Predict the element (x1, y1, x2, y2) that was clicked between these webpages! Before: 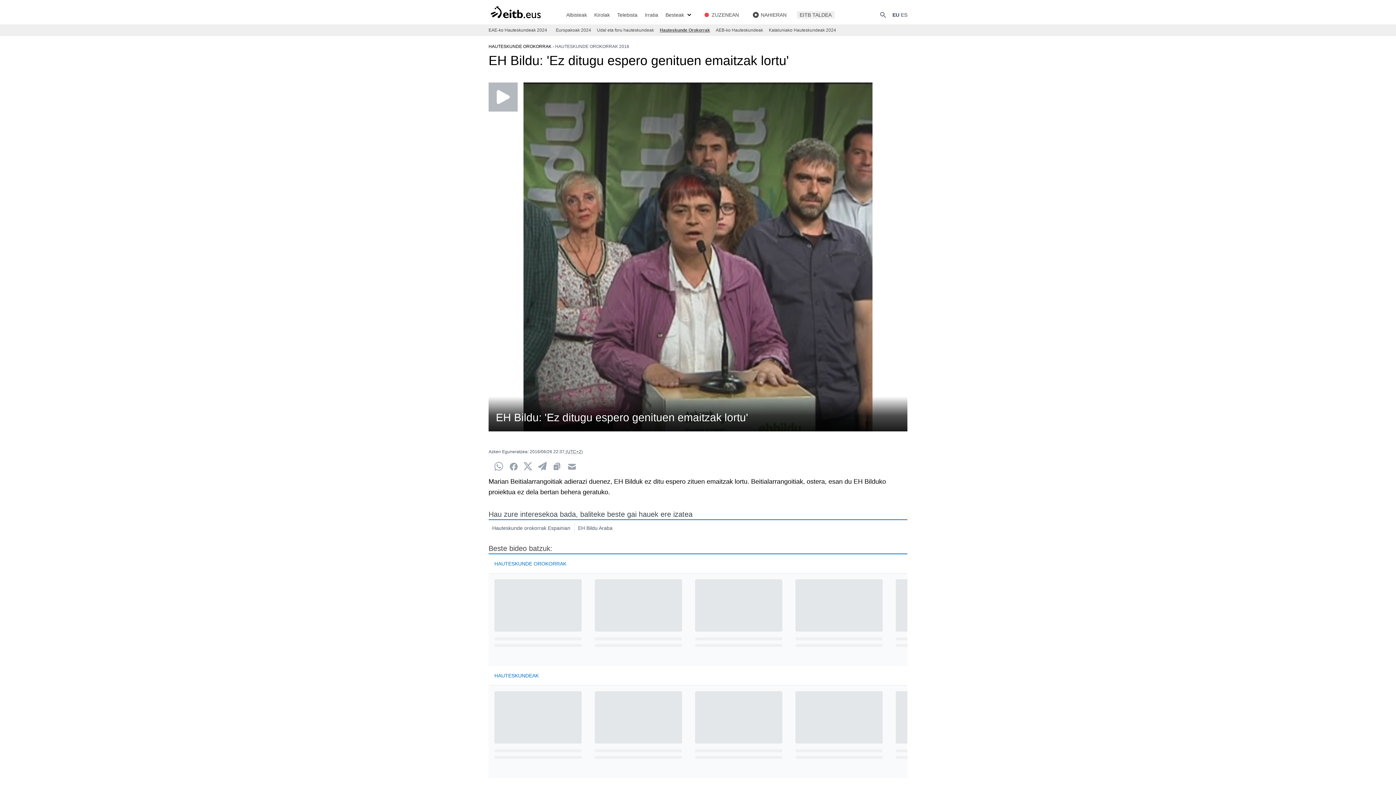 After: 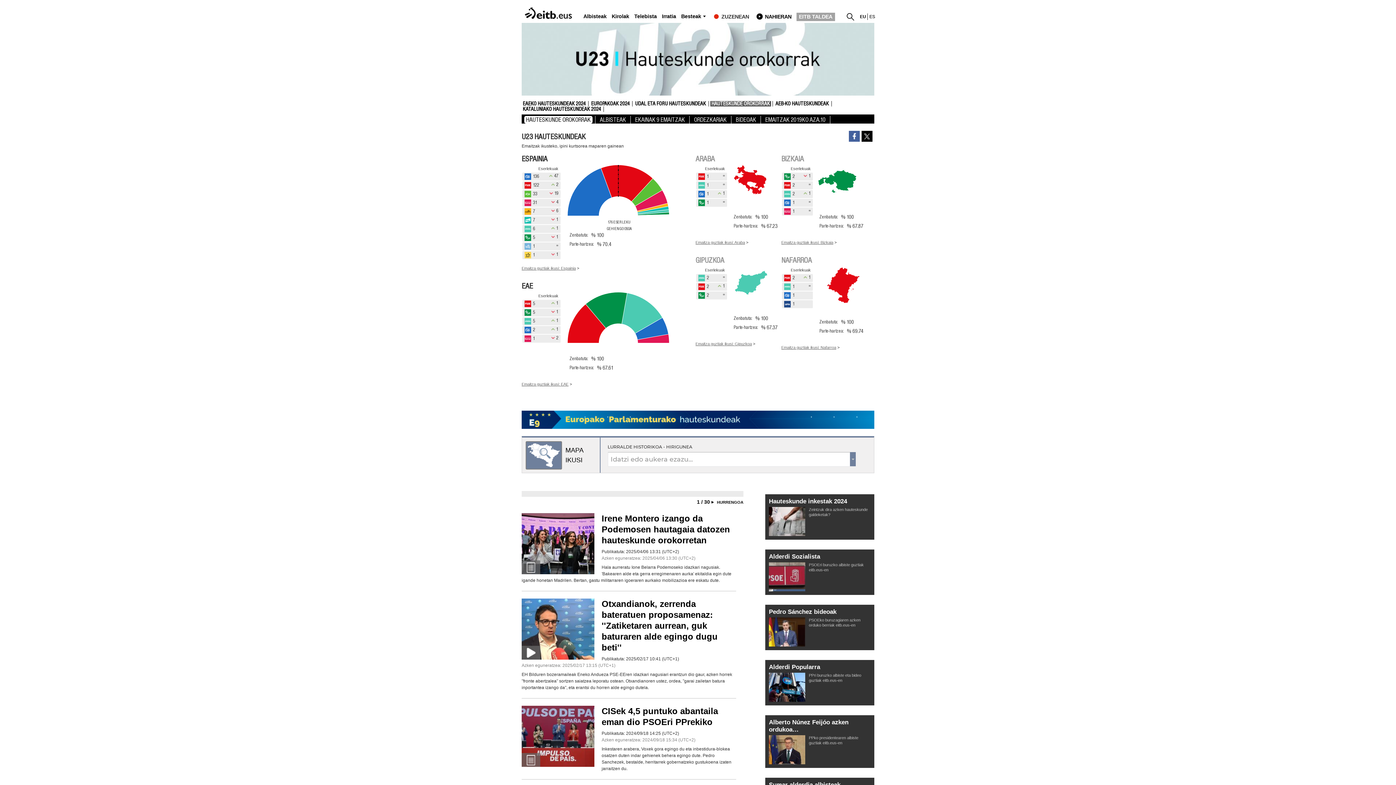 Action: label: HAUTESKUNDE OROKORRAK bbox: (494, 560, 566, 566)